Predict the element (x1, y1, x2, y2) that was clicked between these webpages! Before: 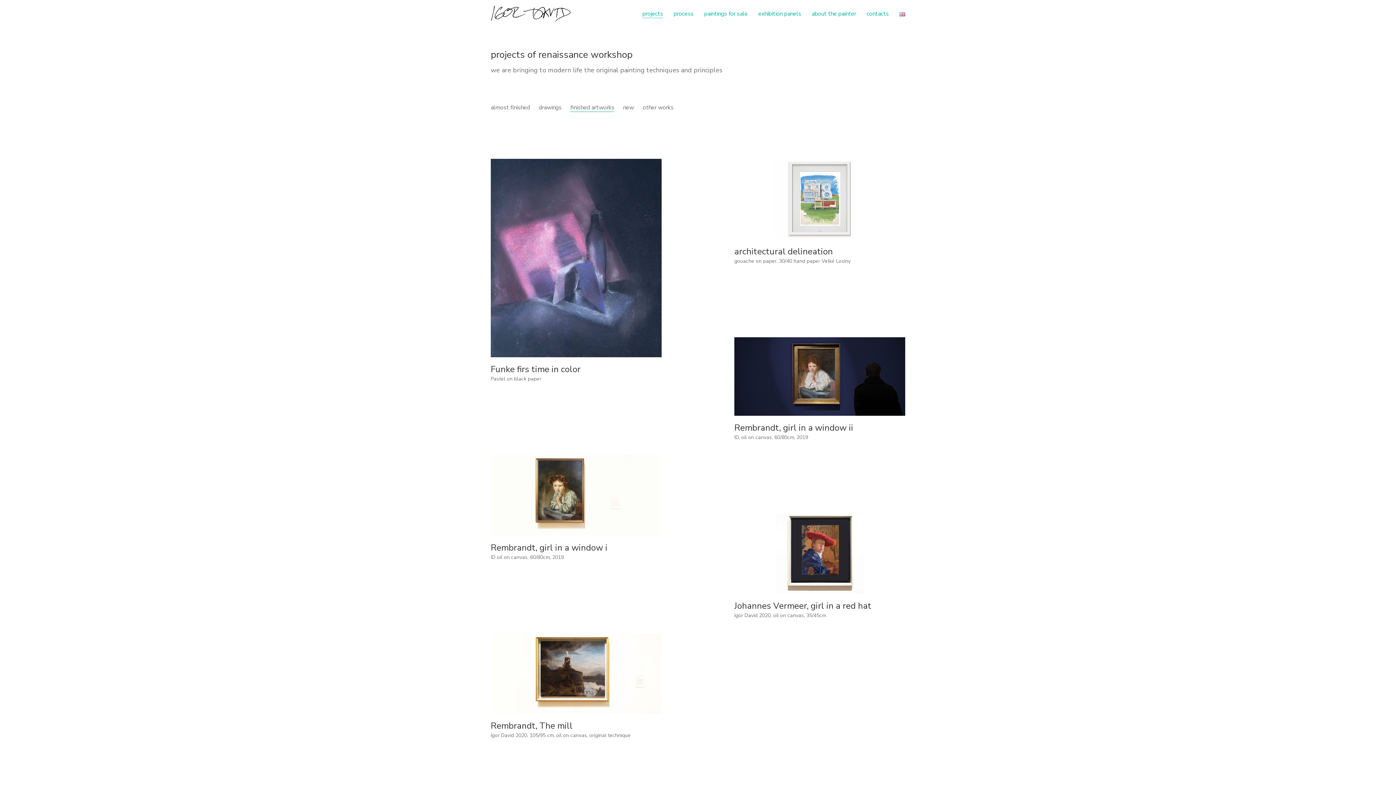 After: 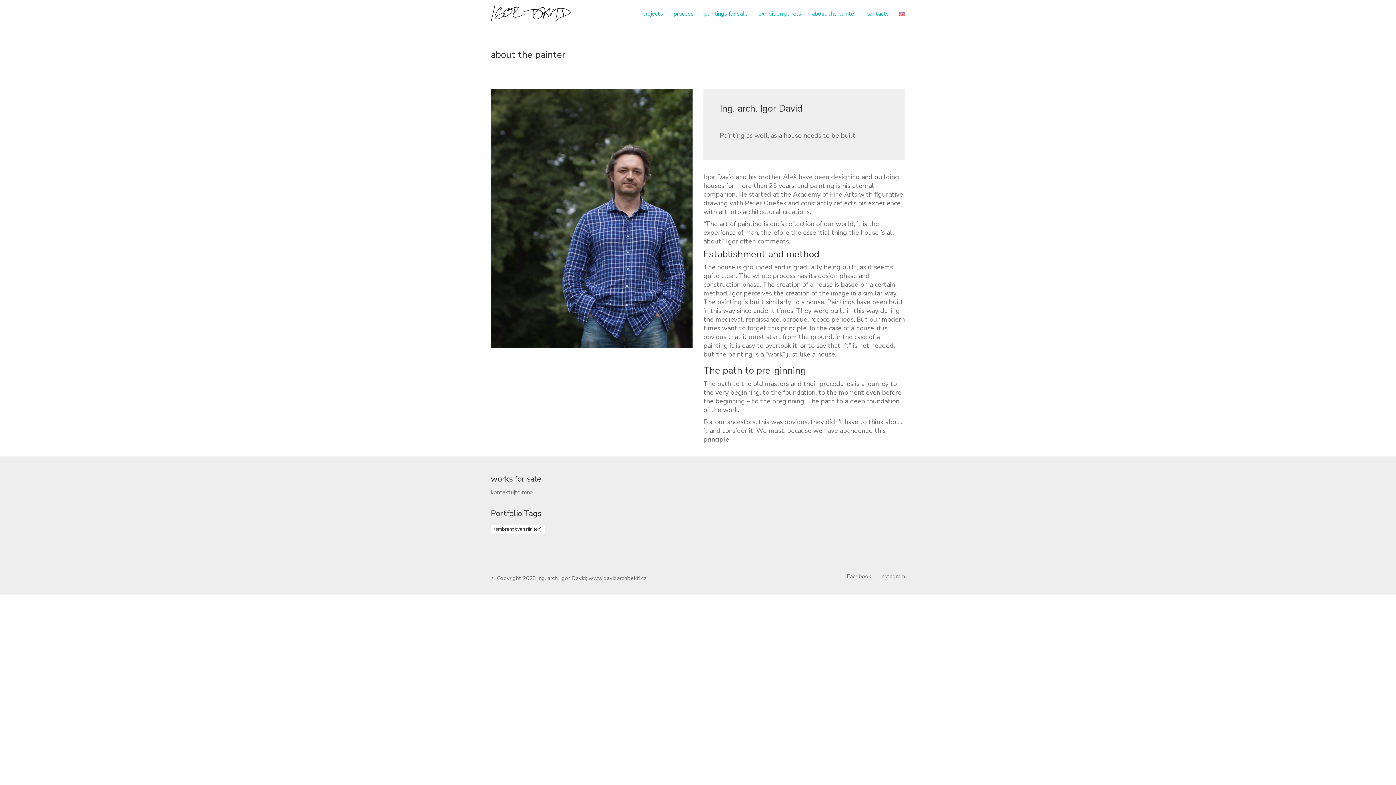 Action: bbox: (812, 10, 856, 17) label: about the painter